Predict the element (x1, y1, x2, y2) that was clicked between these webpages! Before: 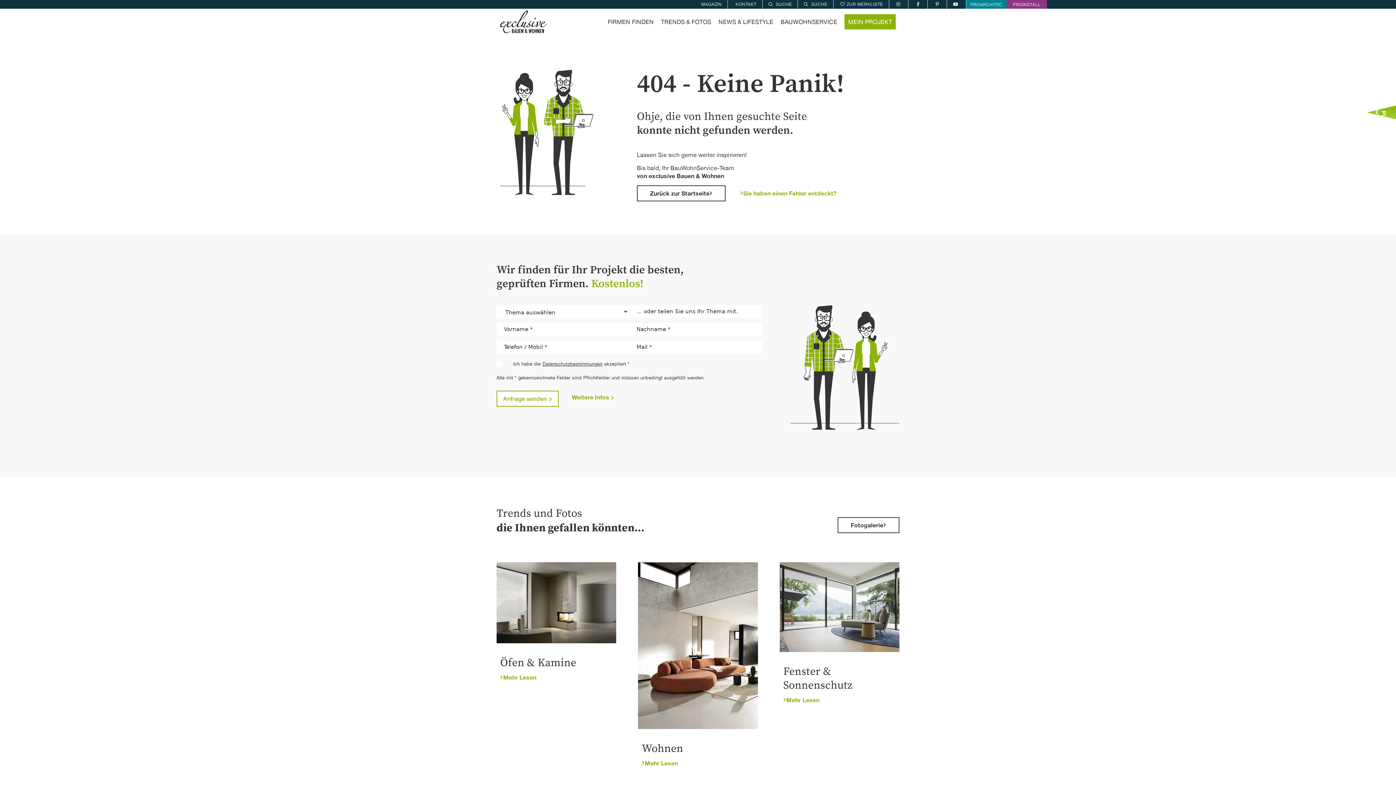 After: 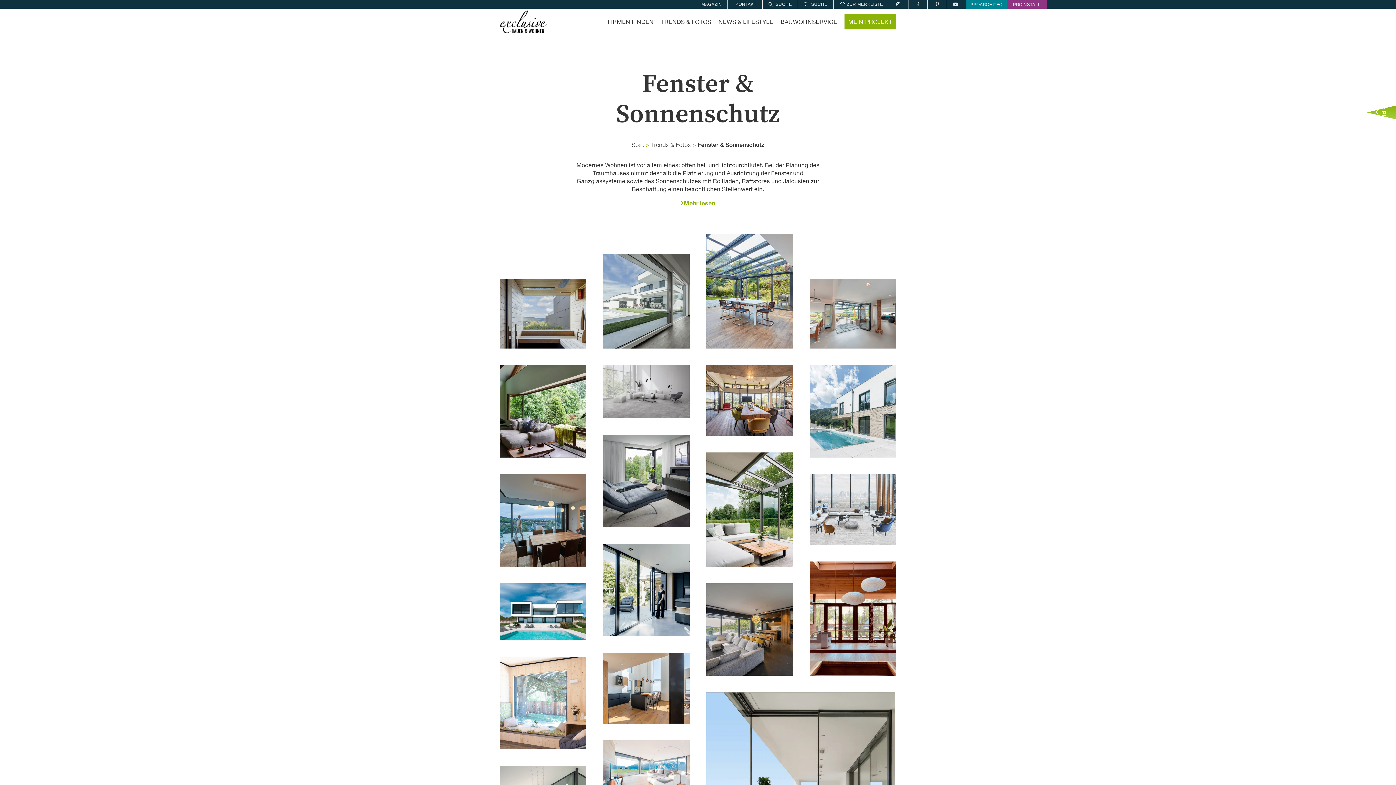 Action: bbox: (779, 562, 899, 652)